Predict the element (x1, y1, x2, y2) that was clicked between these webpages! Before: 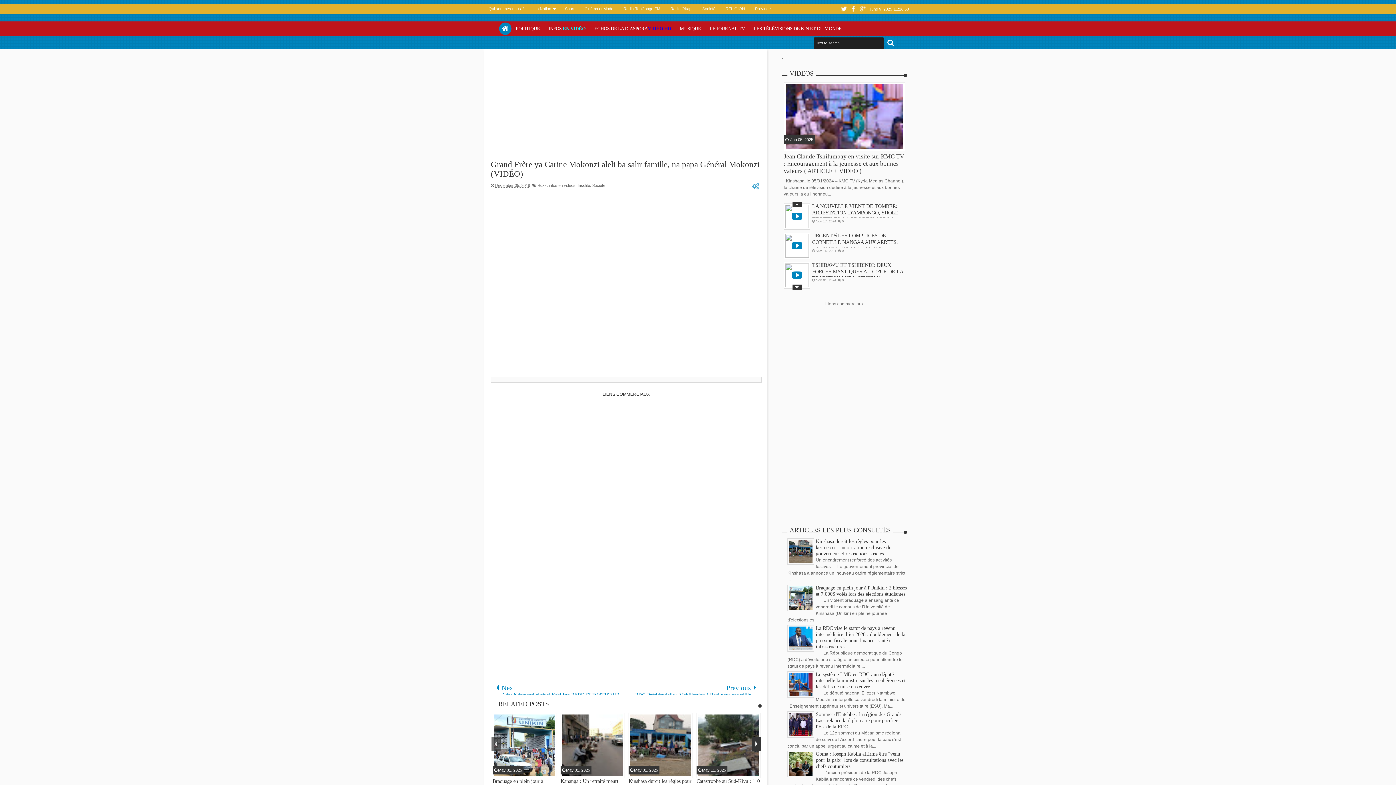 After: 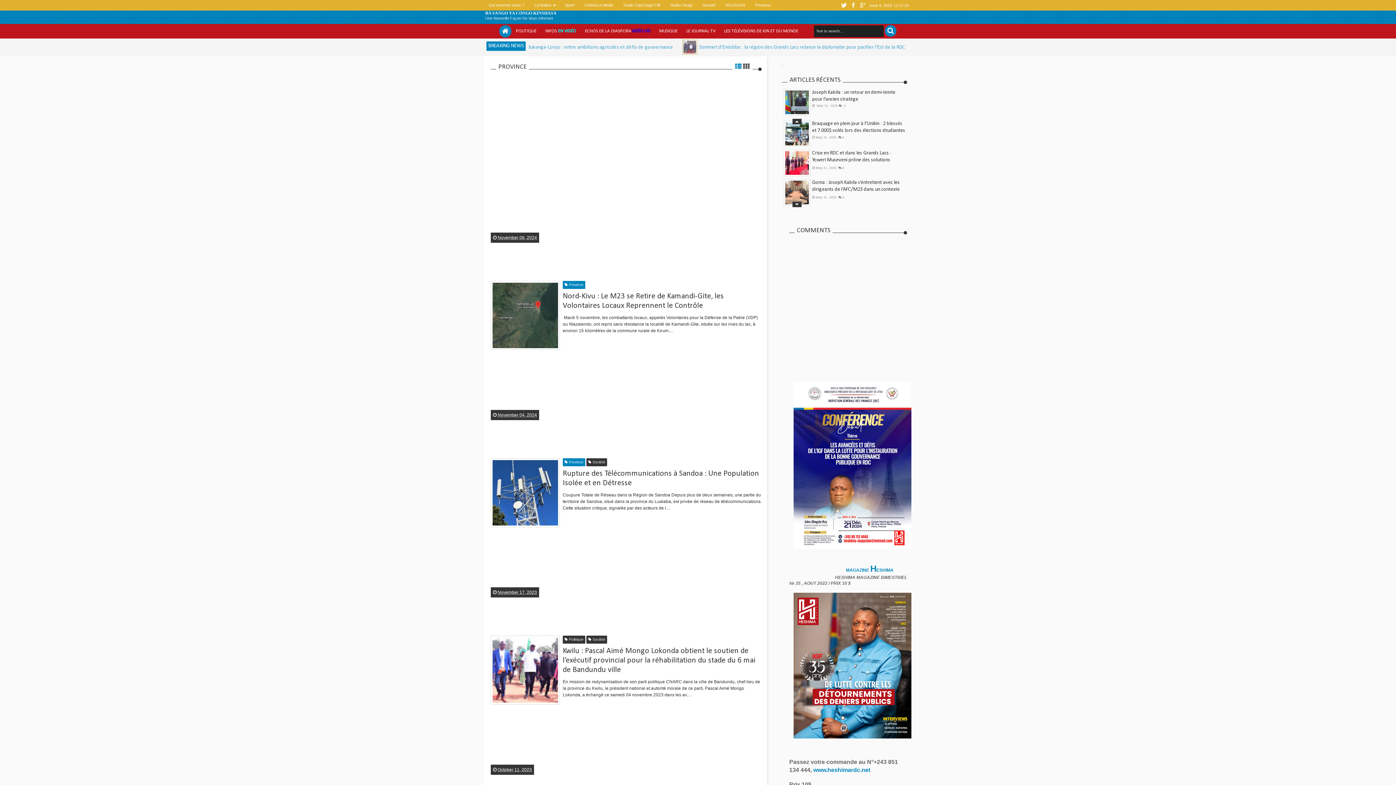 Action: bbox: (750, 4, 775, 13) label: Province